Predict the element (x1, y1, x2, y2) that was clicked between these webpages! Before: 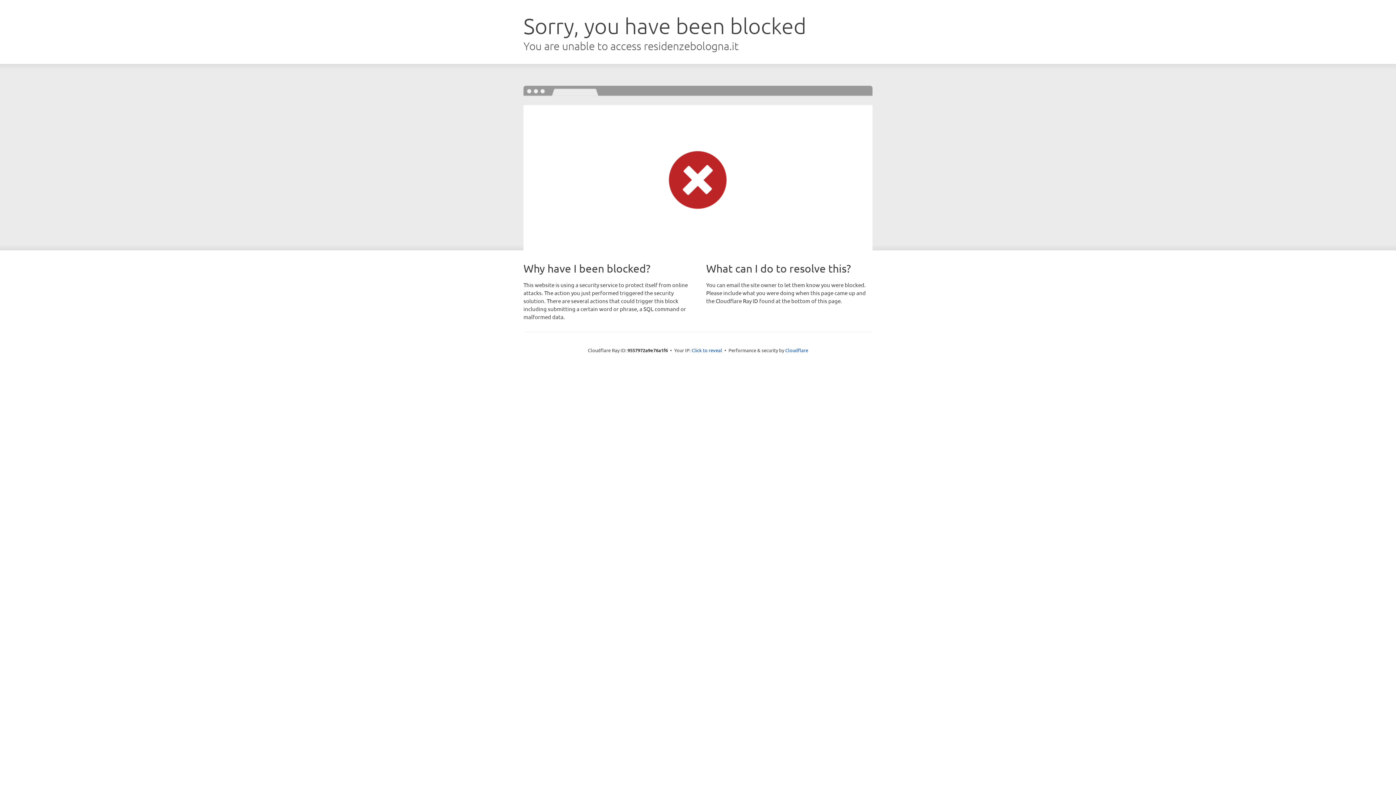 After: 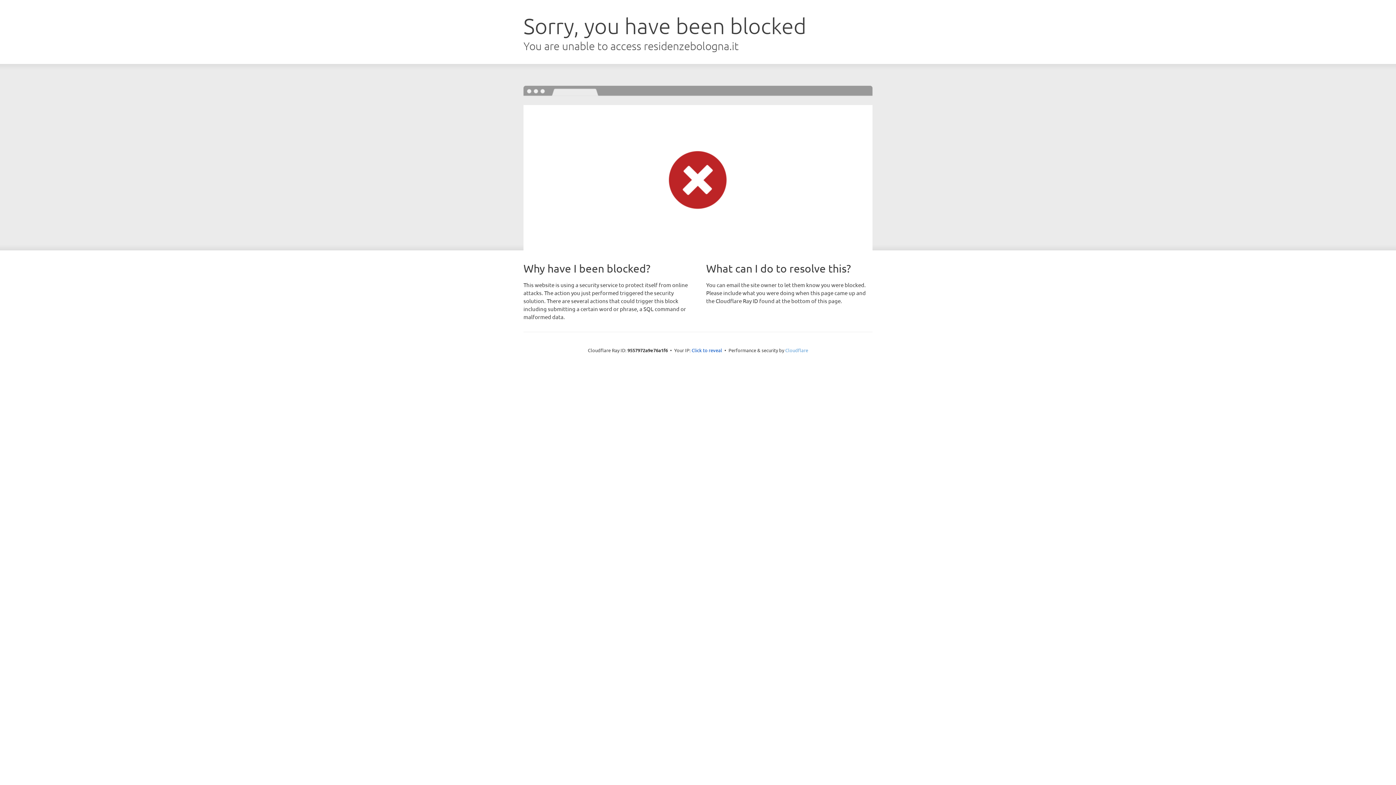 Action: label: Cloudflare bbox: (785, 347, 808, 353)